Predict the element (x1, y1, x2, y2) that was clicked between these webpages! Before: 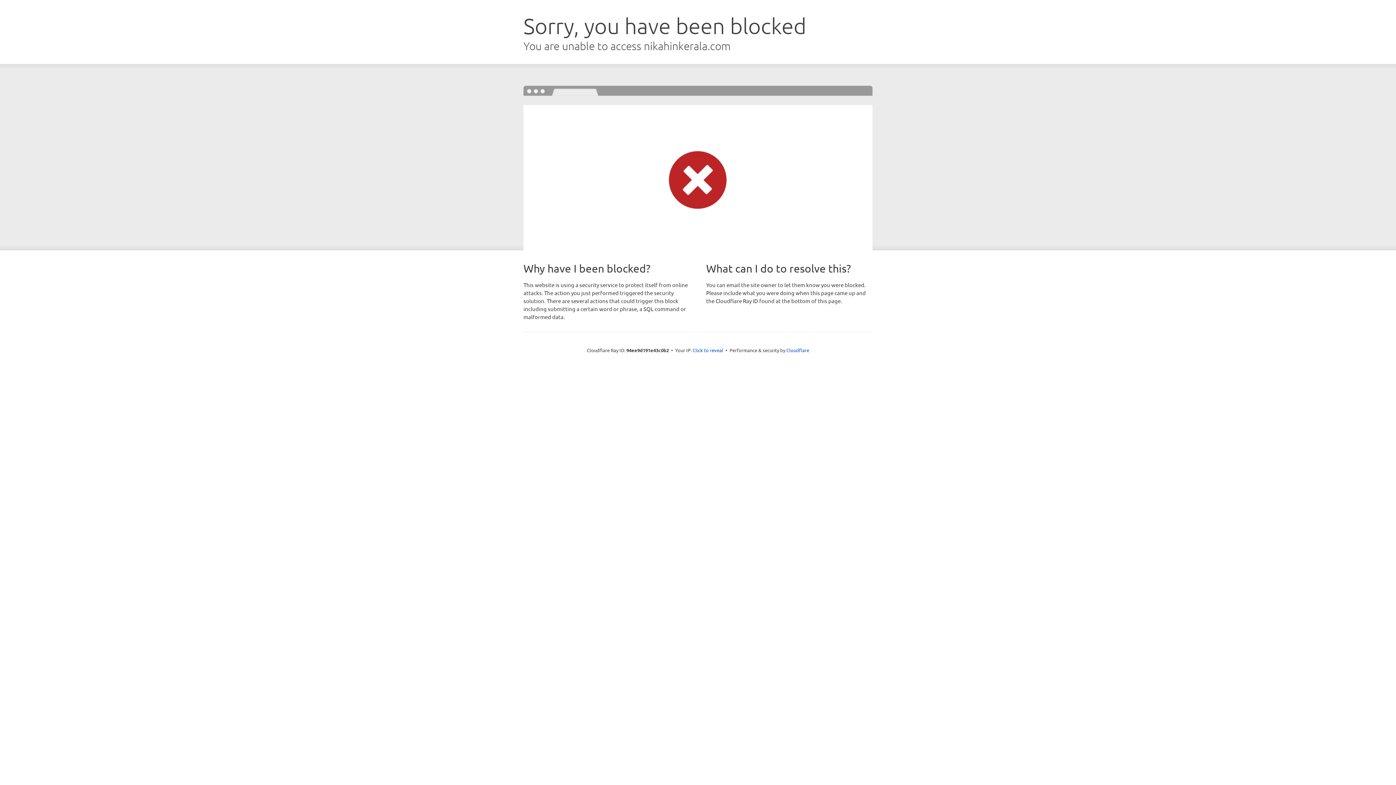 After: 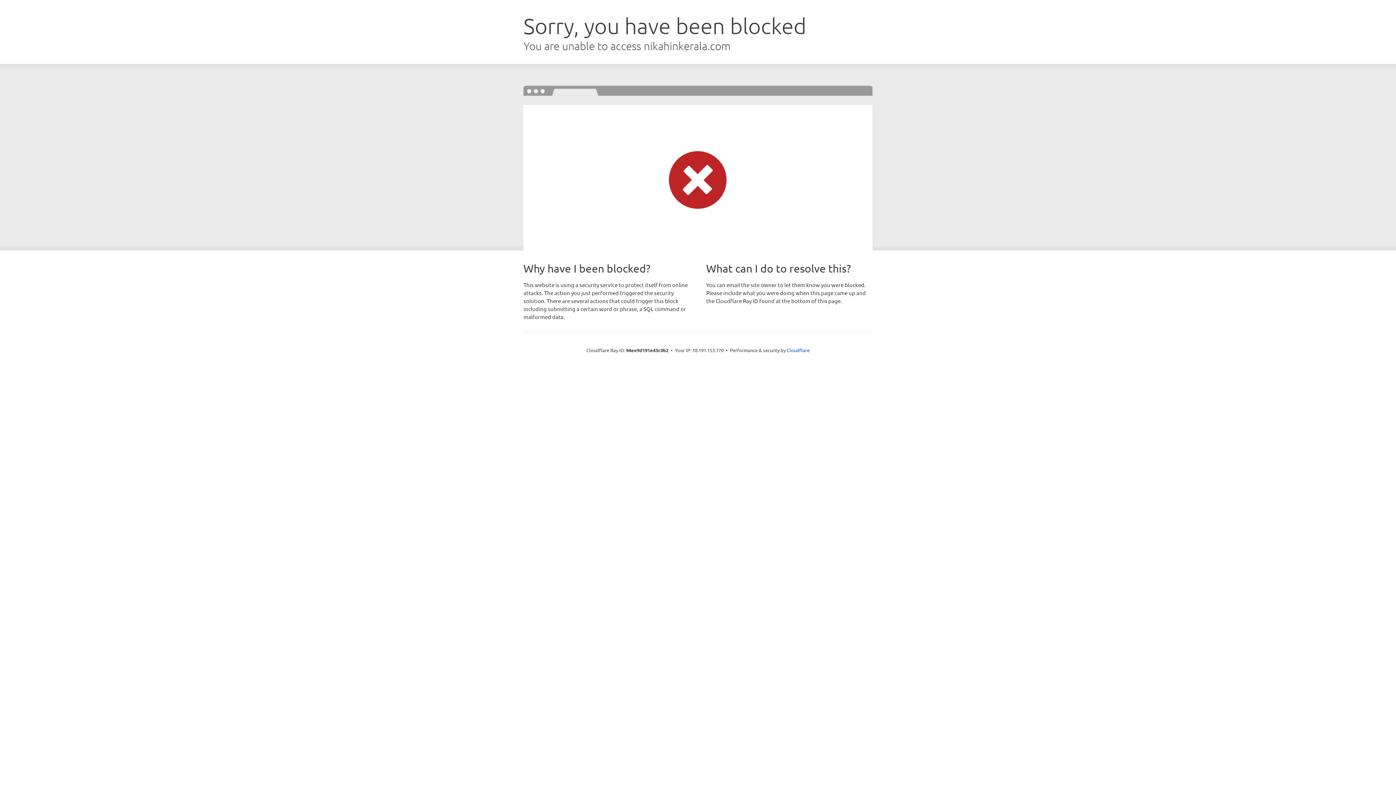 Action: bbox: (692, 346, 723, 353) label: Click to reveal